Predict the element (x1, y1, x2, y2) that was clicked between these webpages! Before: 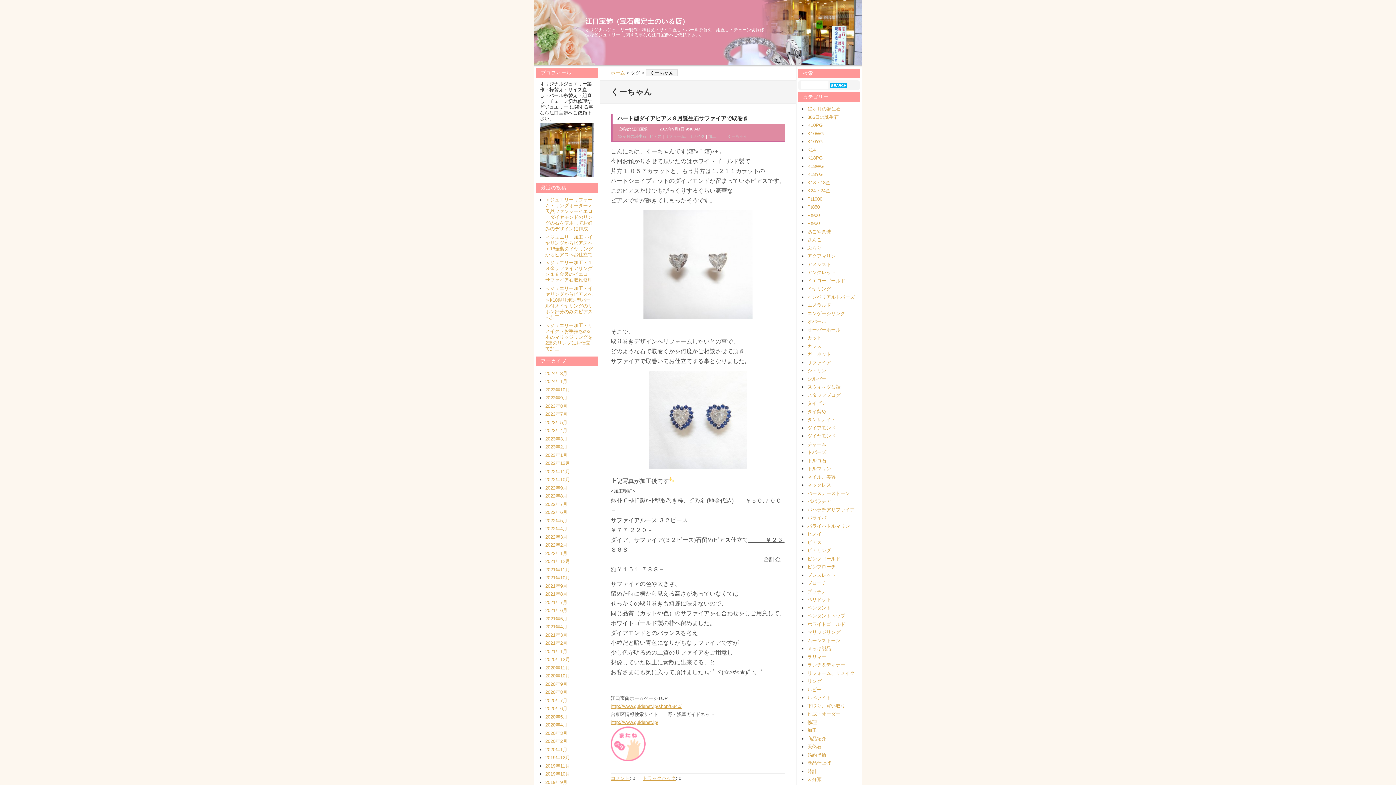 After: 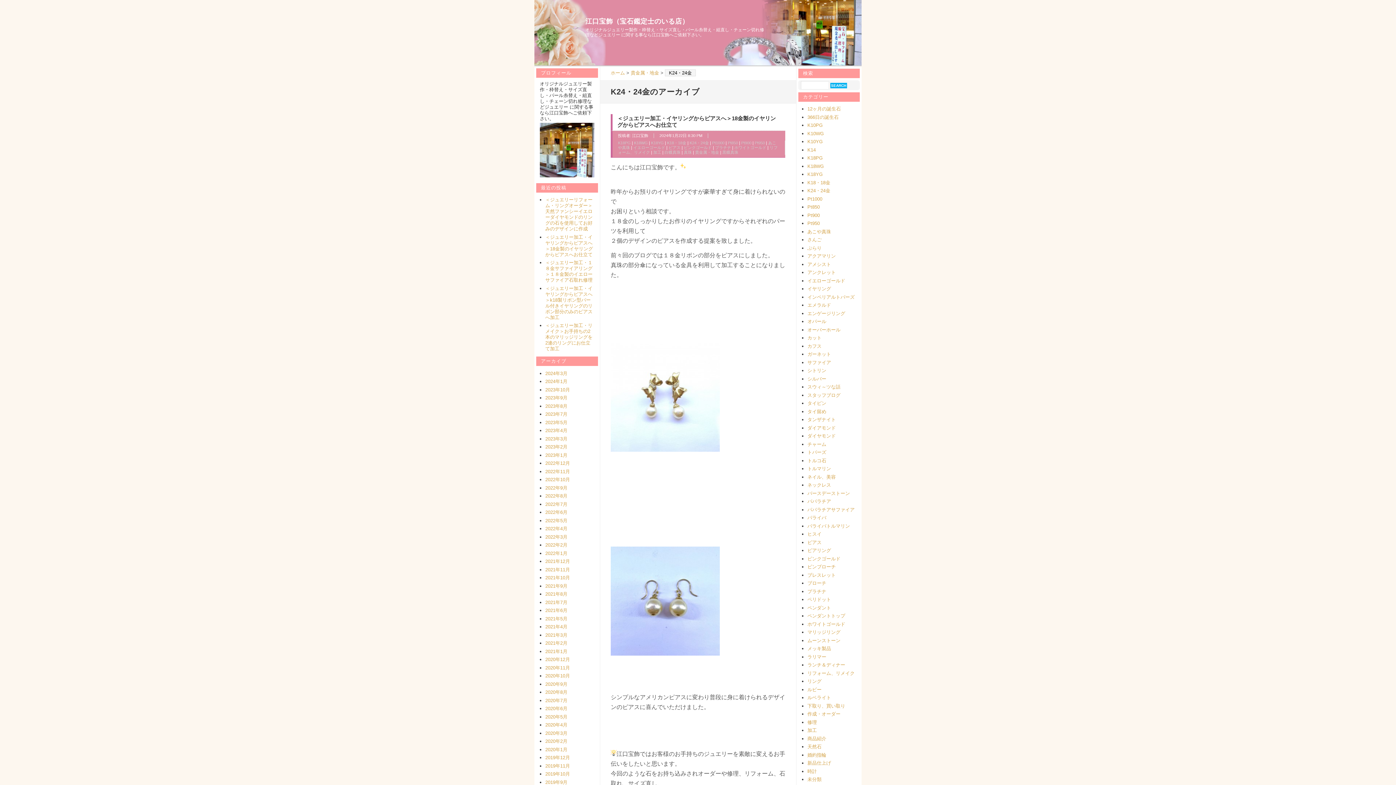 Action: label: K24・24金 bbox: (807, 188, 830, 193)